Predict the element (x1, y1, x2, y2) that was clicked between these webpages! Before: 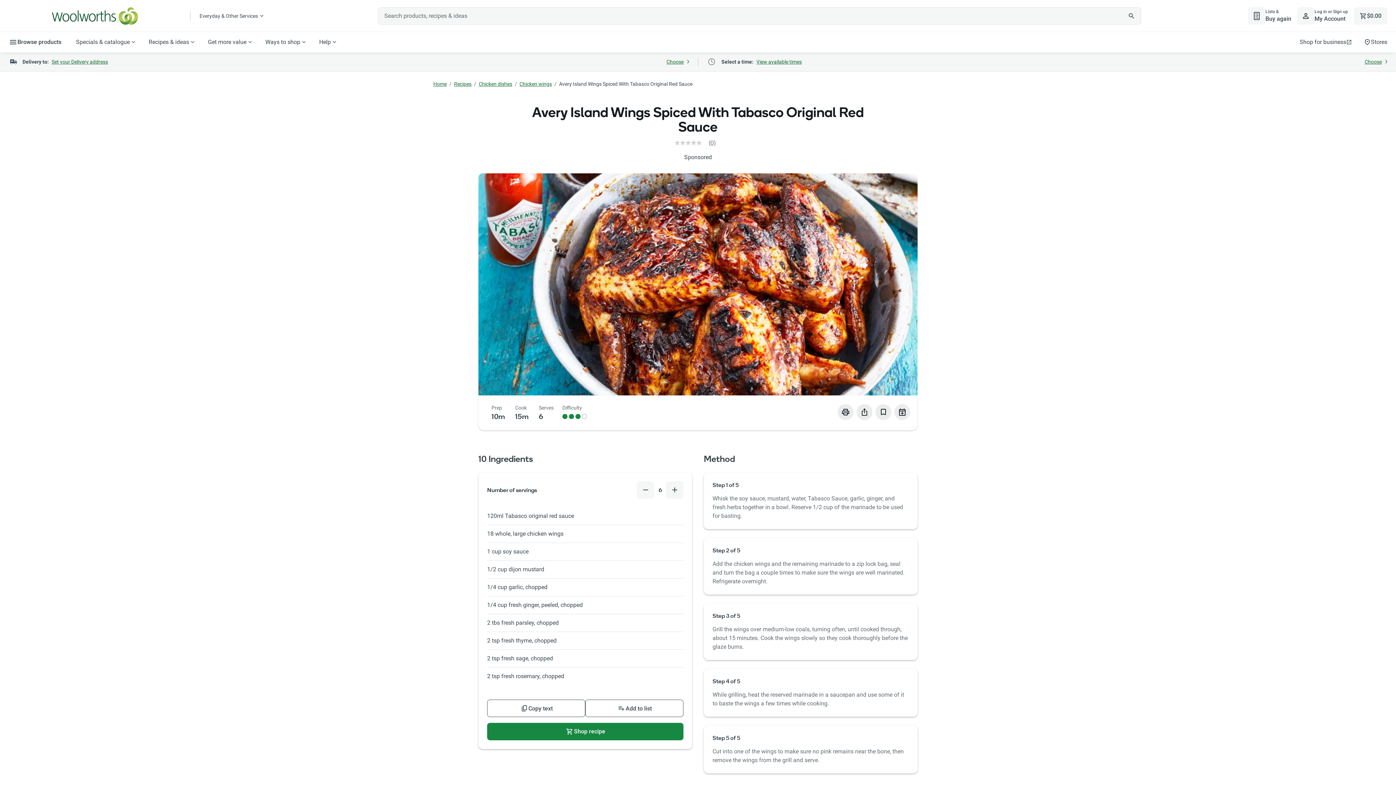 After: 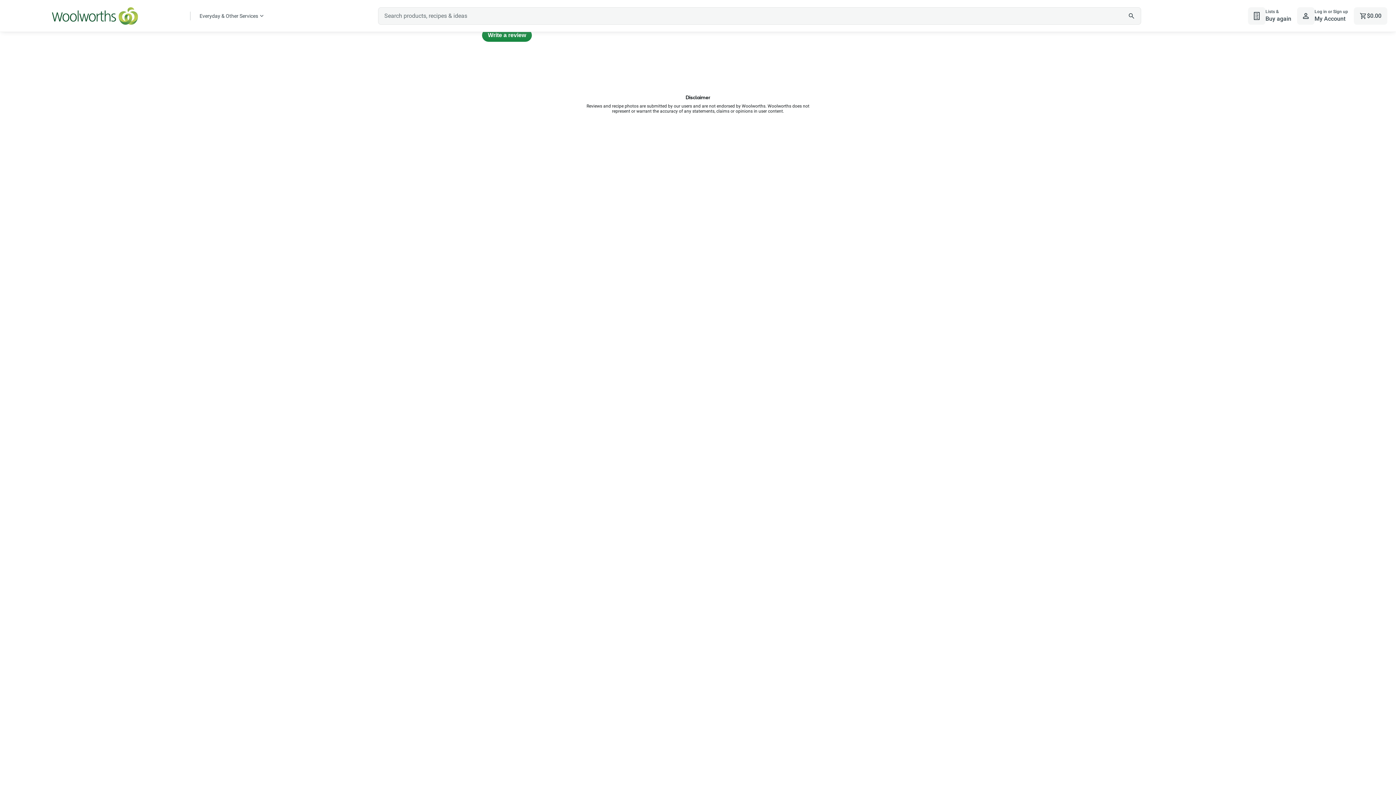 Action: label: No rating value average rating value is 0.0 of 5. Read 0 Reviews Same page link.
 
(0) bbox: (674, 140, 721, 145)